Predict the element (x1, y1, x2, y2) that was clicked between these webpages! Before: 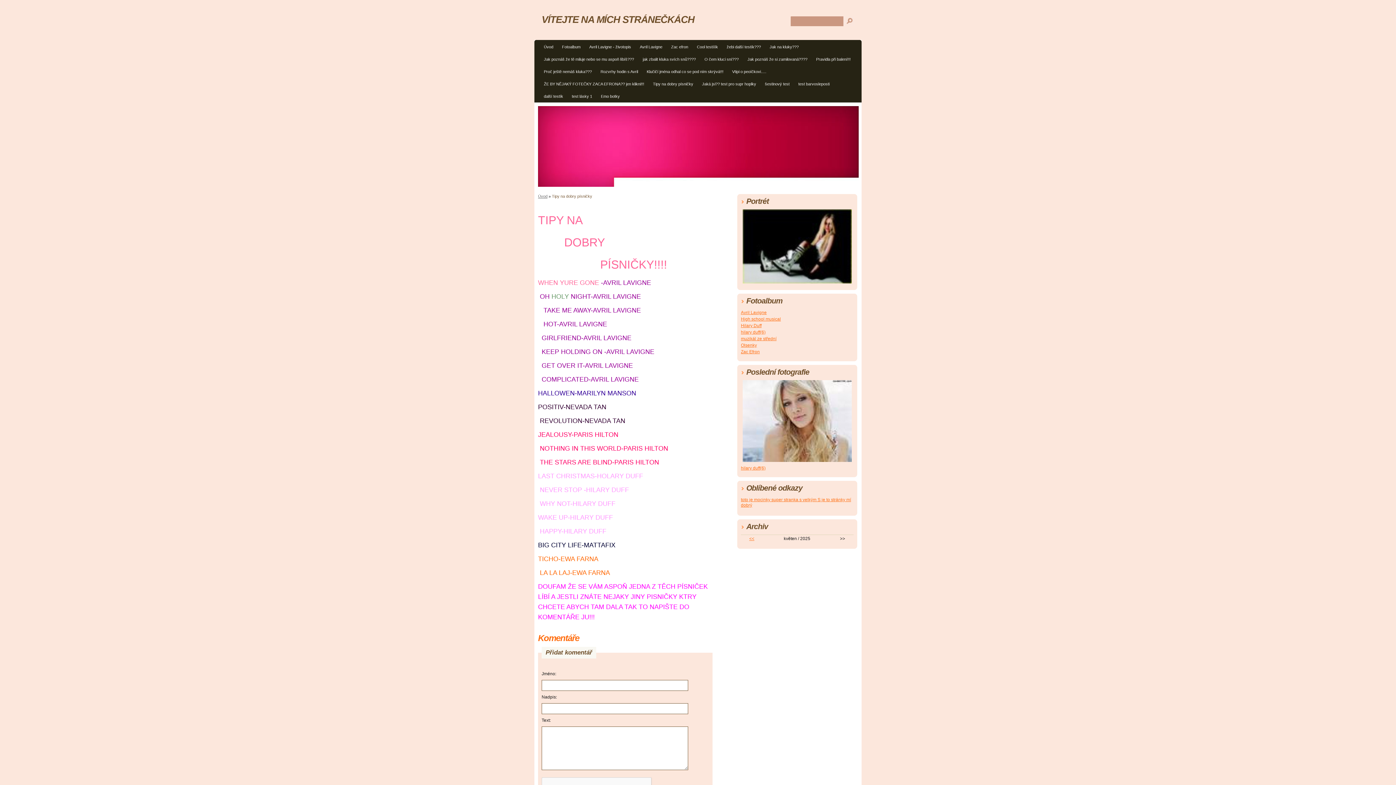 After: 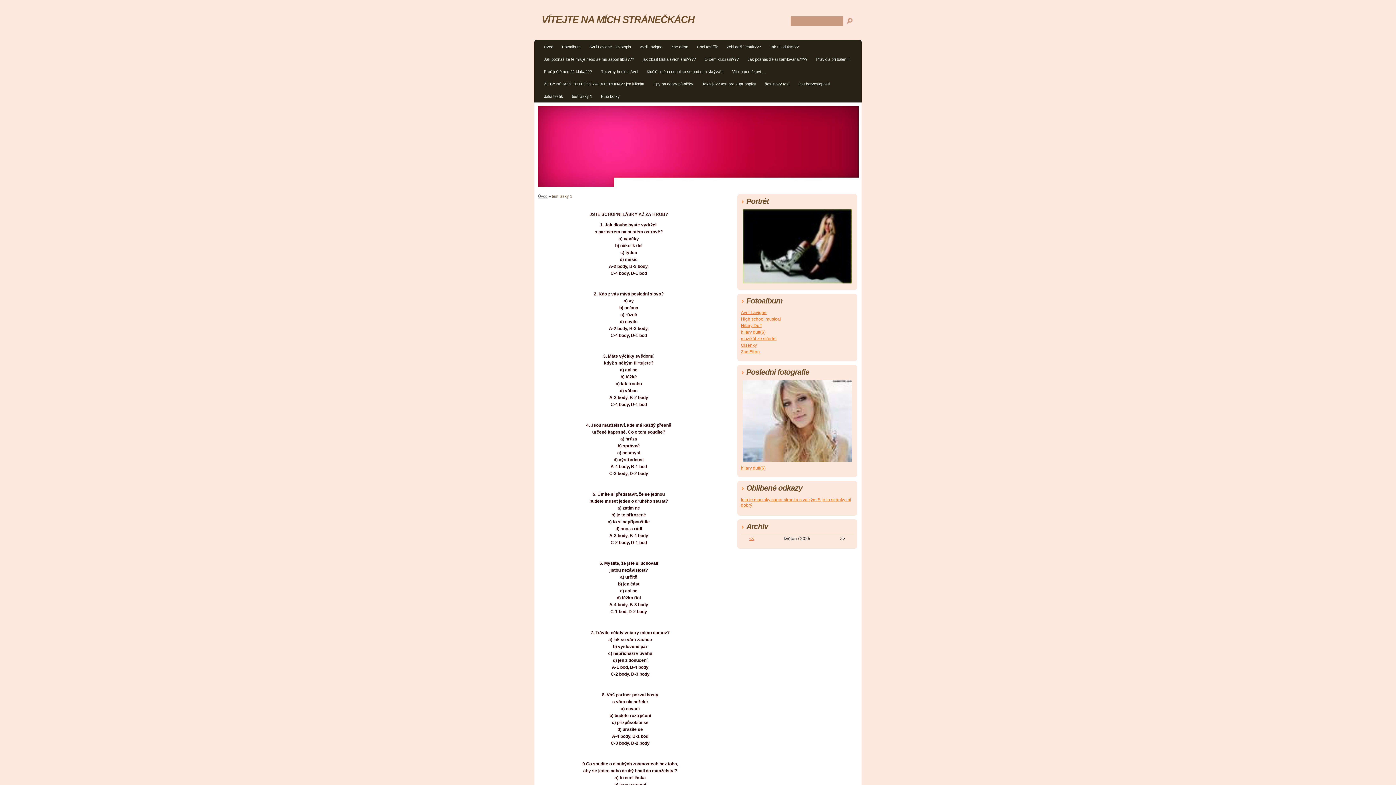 Action: label: test lásky 1 bbox: (568, 92, 596, 102)